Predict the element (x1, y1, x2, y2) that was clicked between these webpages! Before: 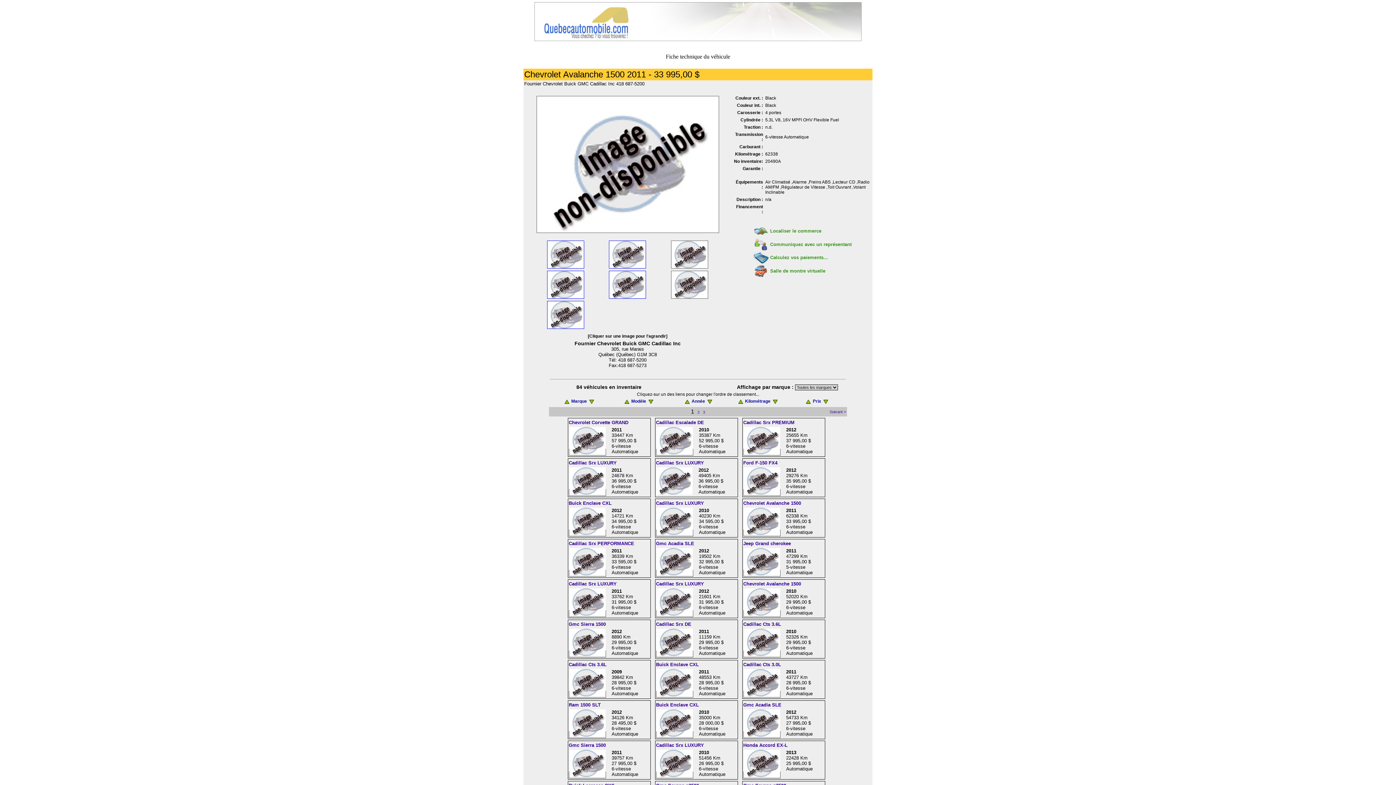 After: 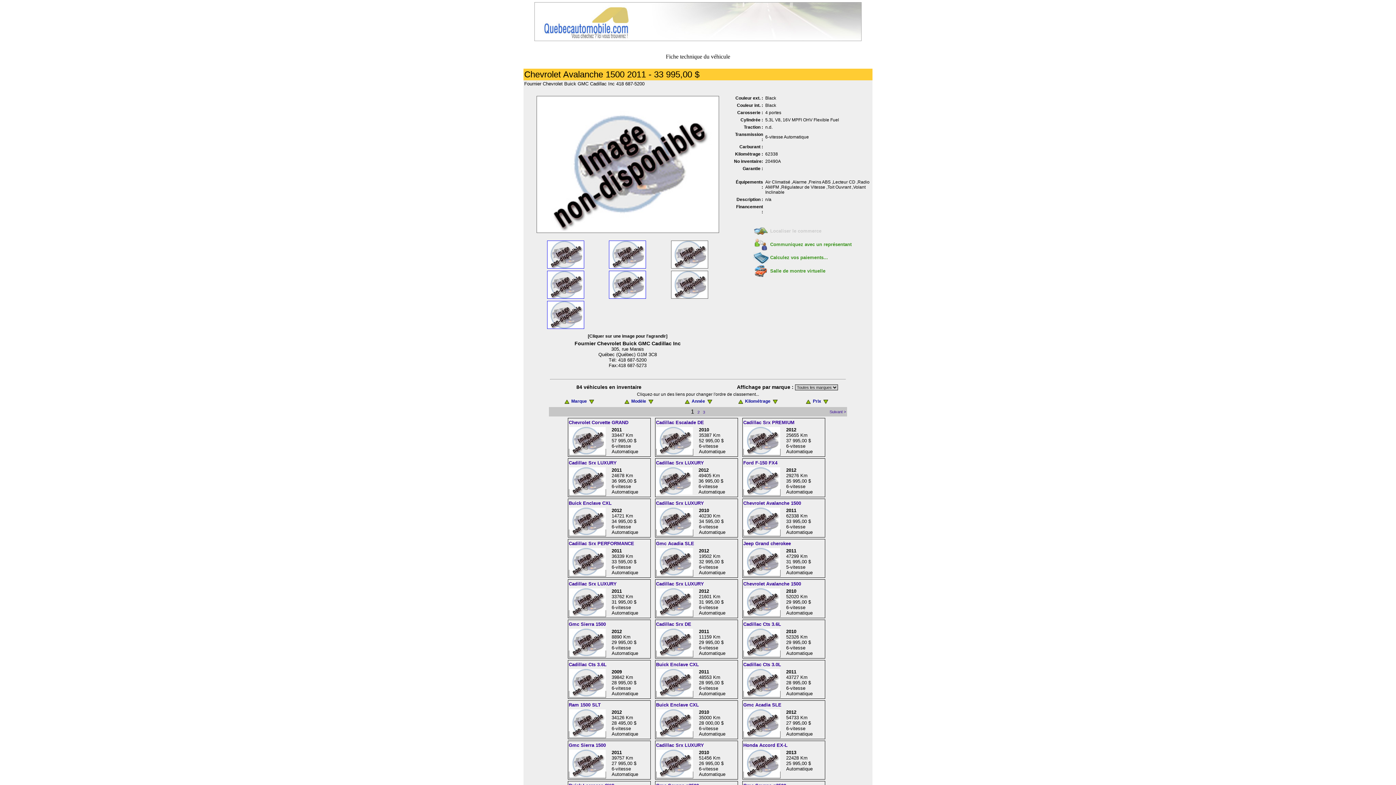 Action: label: Localiser le commerce bbox: (770, 228, 821, 233)